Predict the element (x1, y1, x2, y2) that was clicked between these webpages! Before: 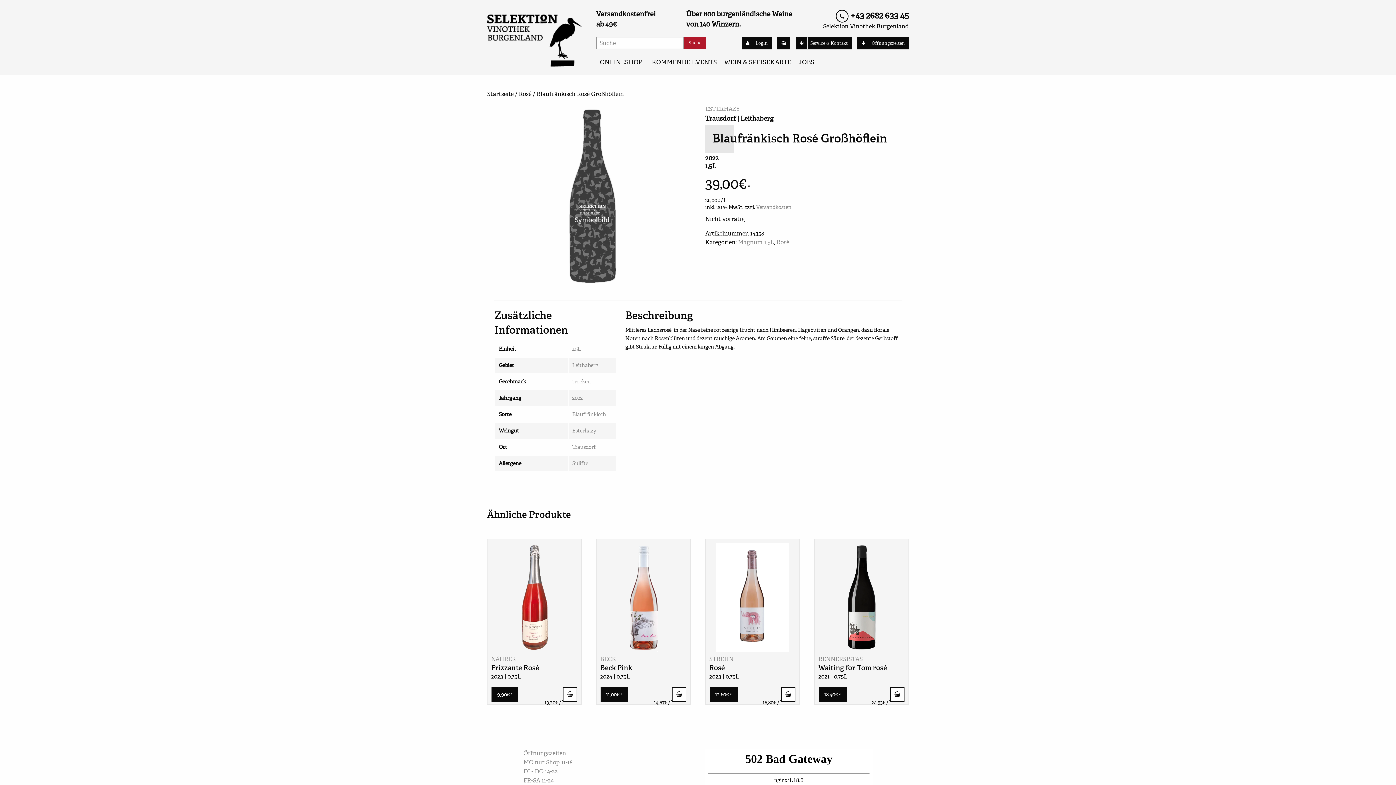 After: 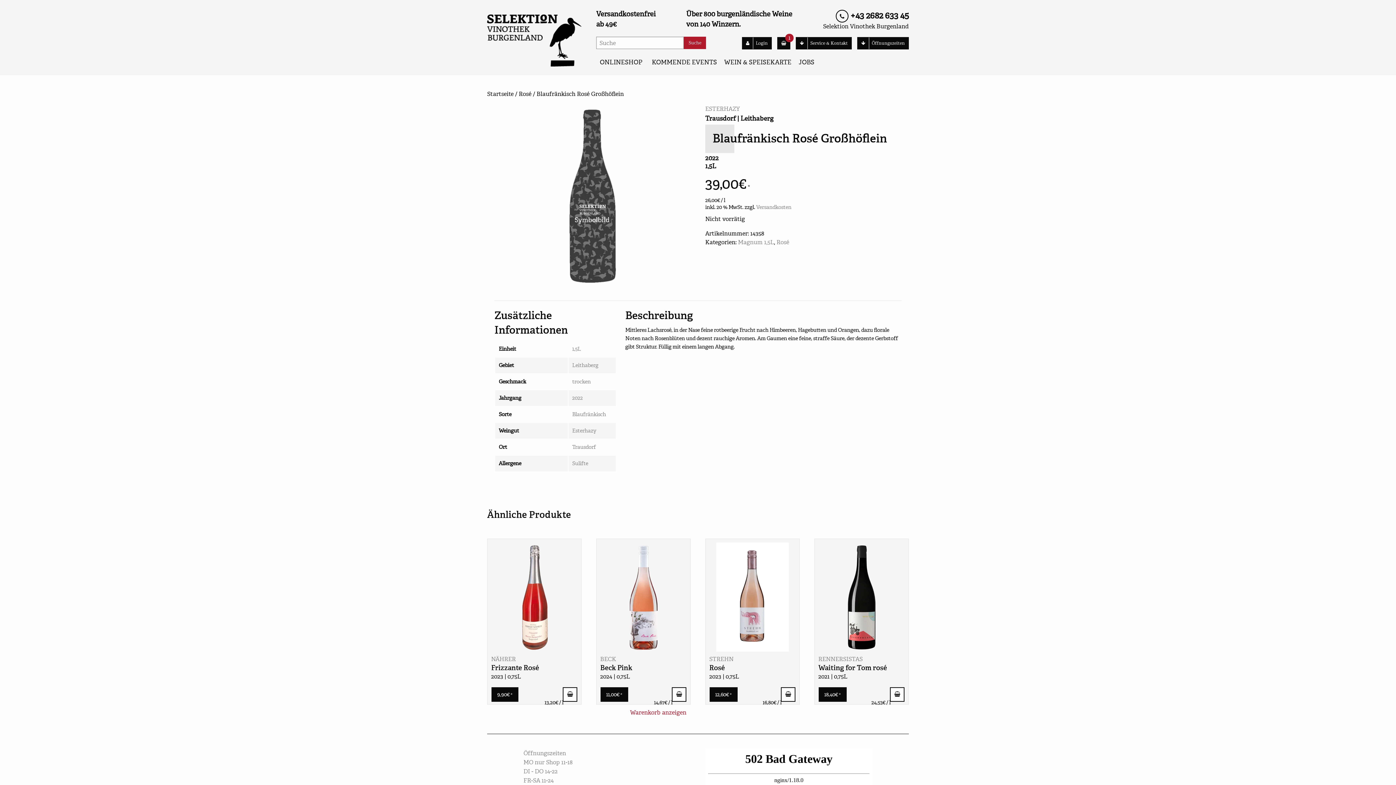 Action: bbox: (672, 687, 686, 702) label: In den Warenkorb legen: „Beck Pink“